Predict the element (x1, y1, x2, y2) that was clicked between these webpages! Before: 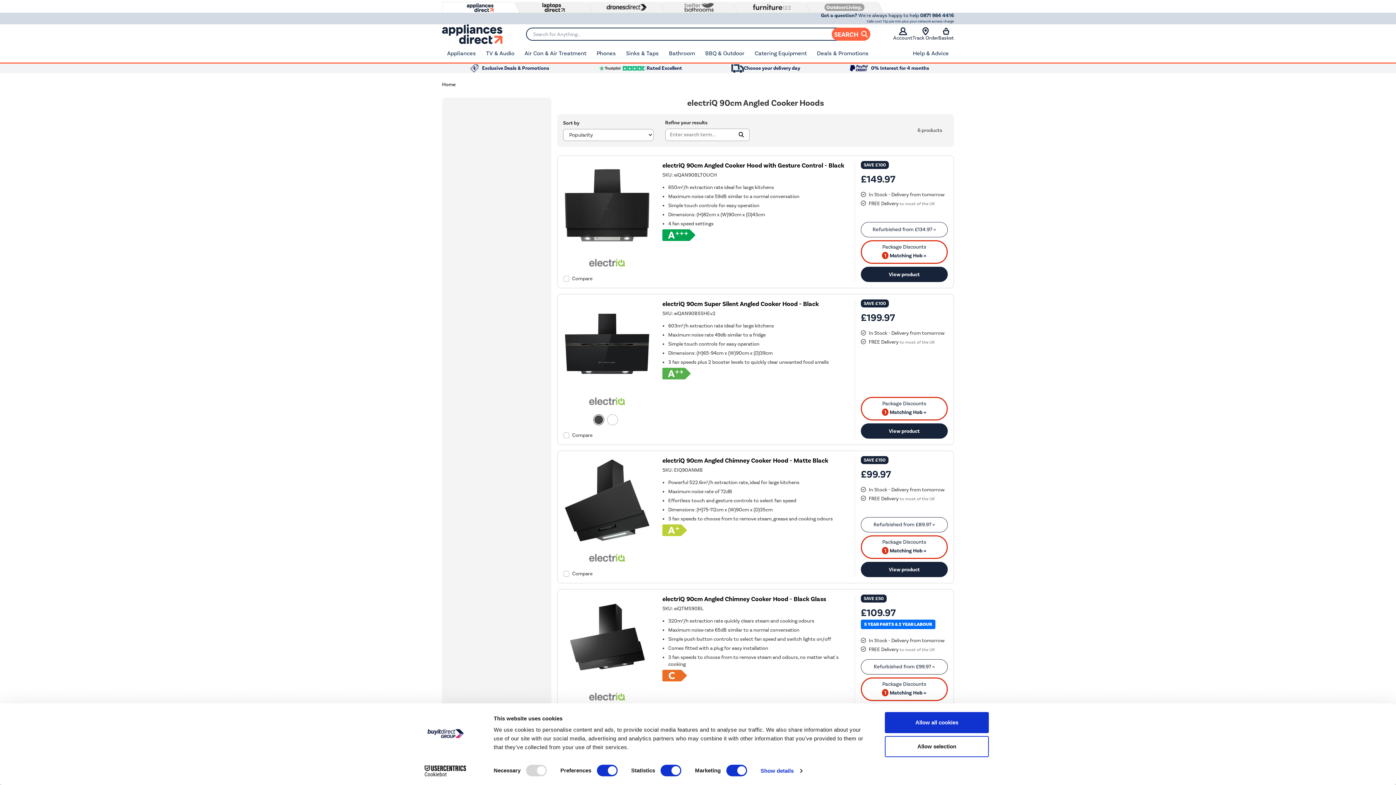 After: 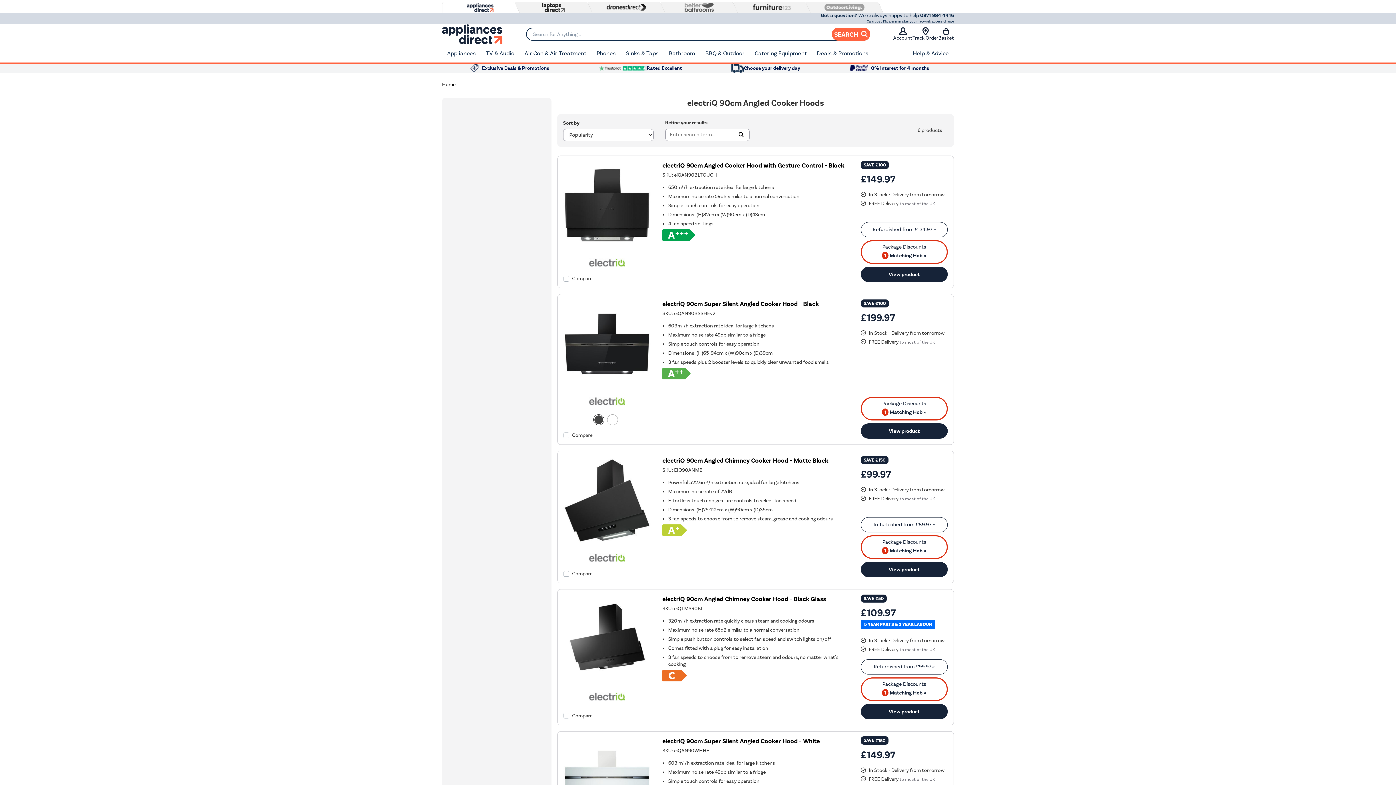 Action: bbox: (885, 712, 989, 733) label: Allow all cookies